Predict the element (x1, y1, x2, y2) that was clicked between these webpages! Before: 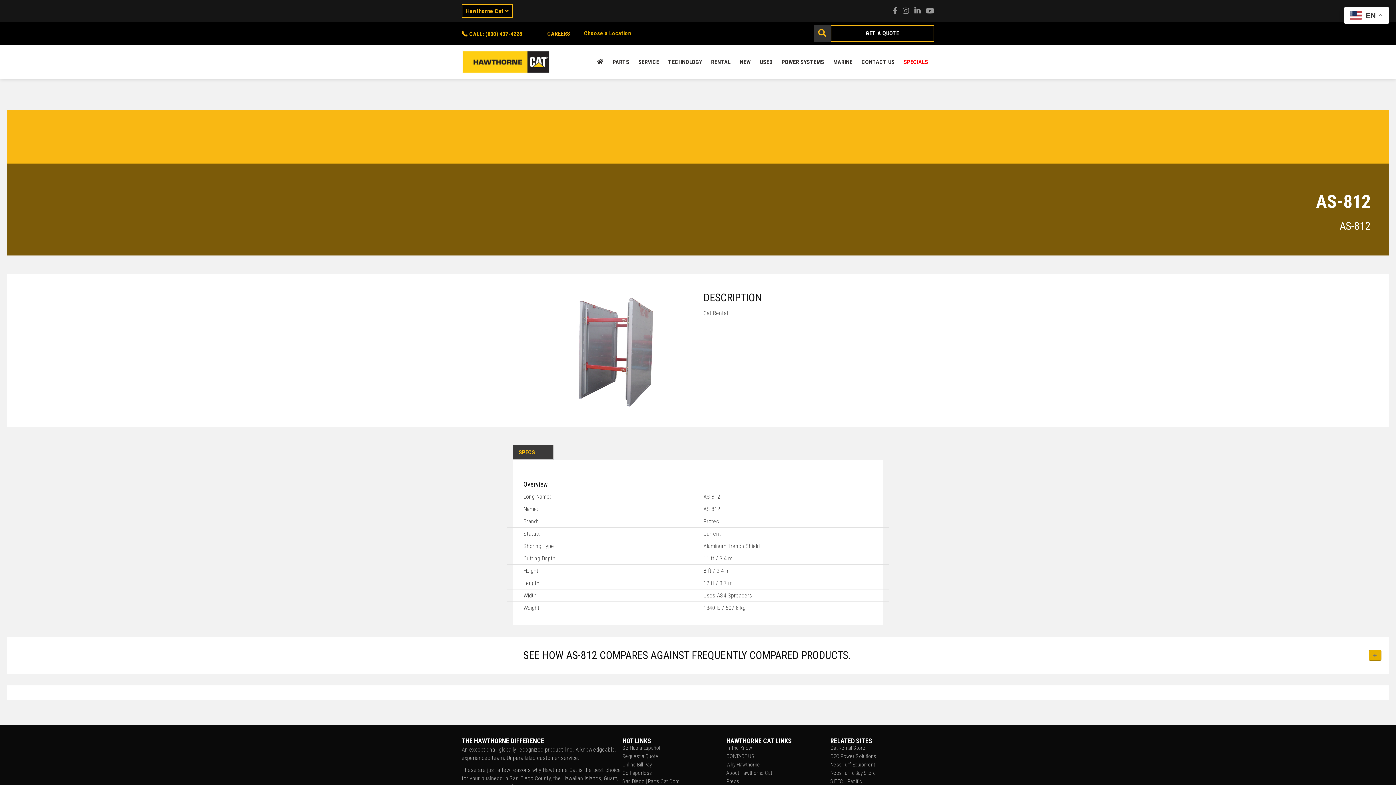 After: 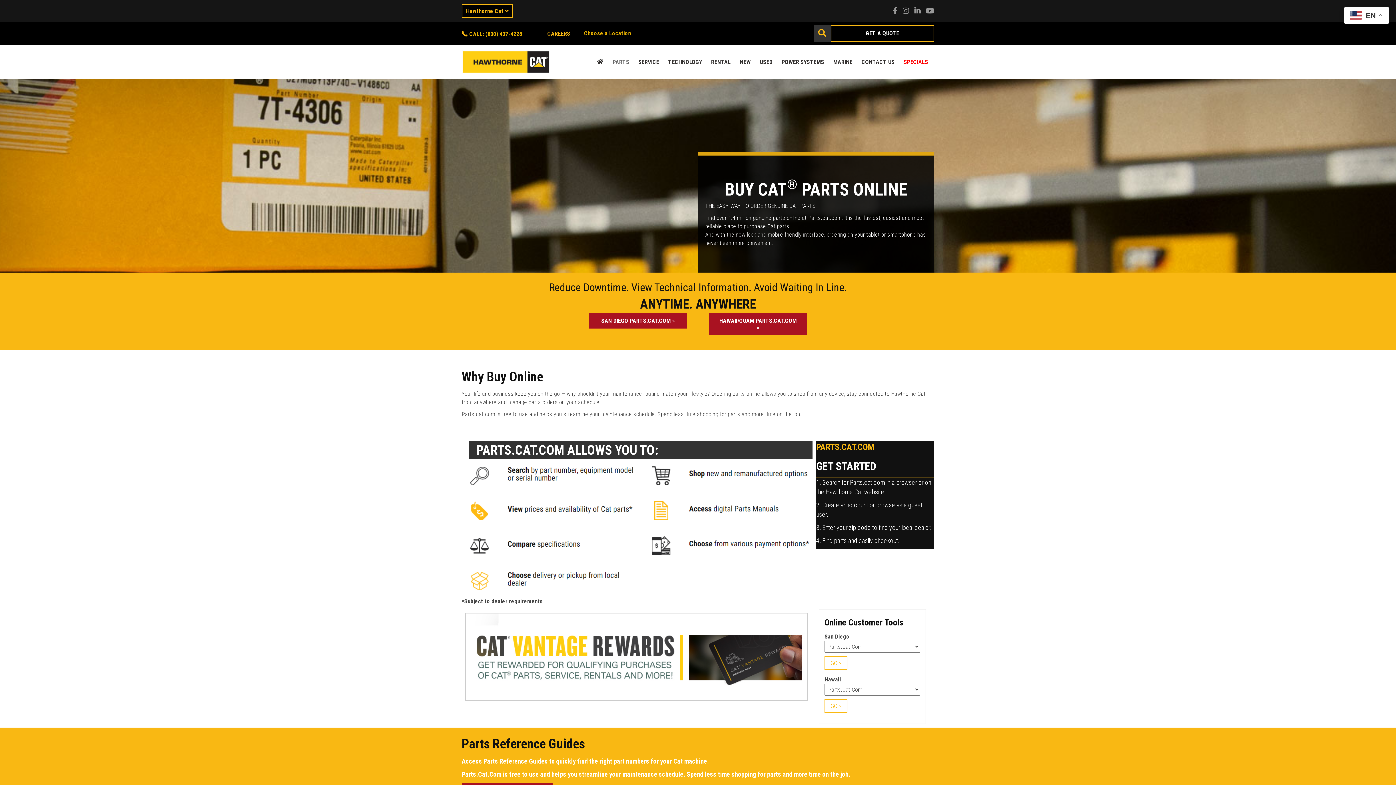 Action: label: PARTS bbox: (608, 53, 633, 70)